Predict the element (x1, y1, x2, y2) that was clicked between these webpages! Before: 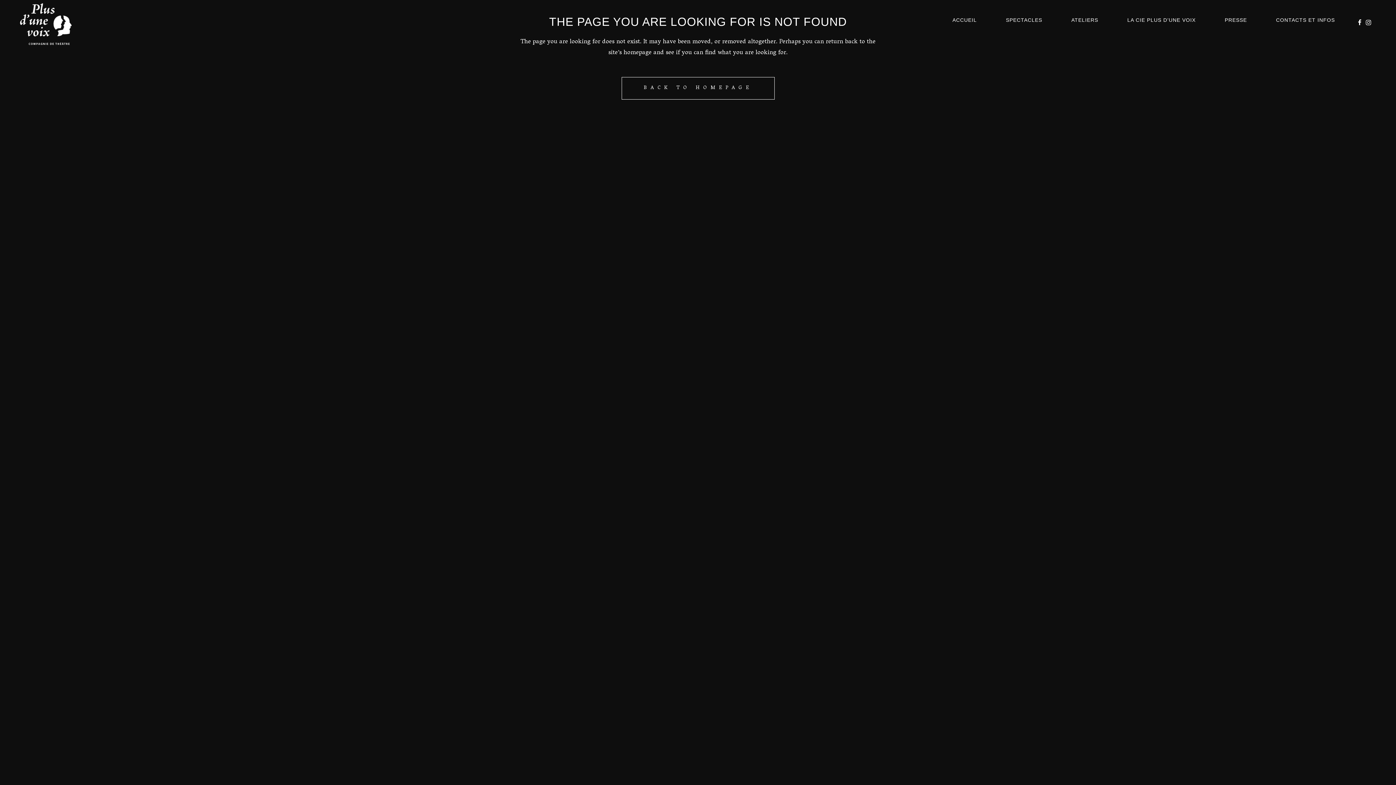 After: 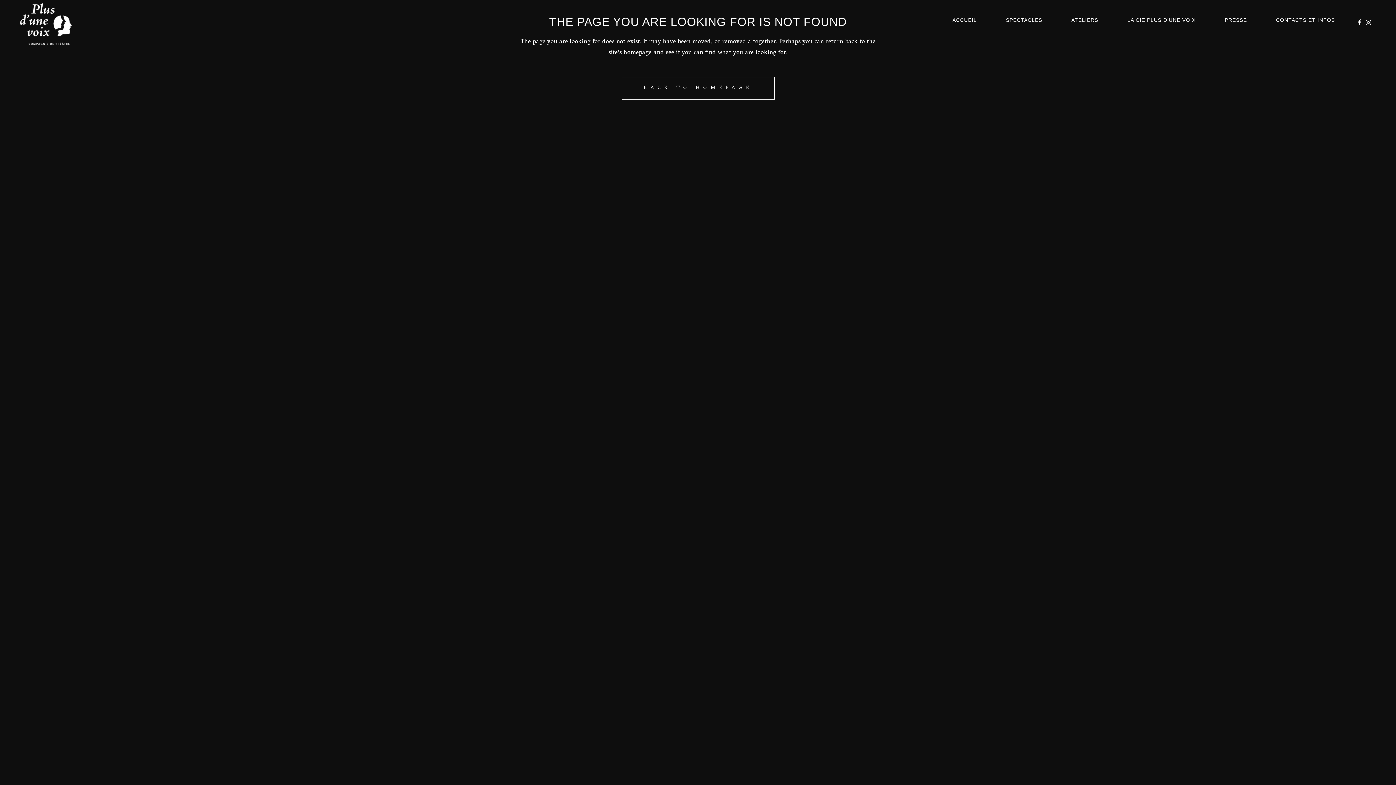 Action: bbox: (1358, 17, 1361, 29)